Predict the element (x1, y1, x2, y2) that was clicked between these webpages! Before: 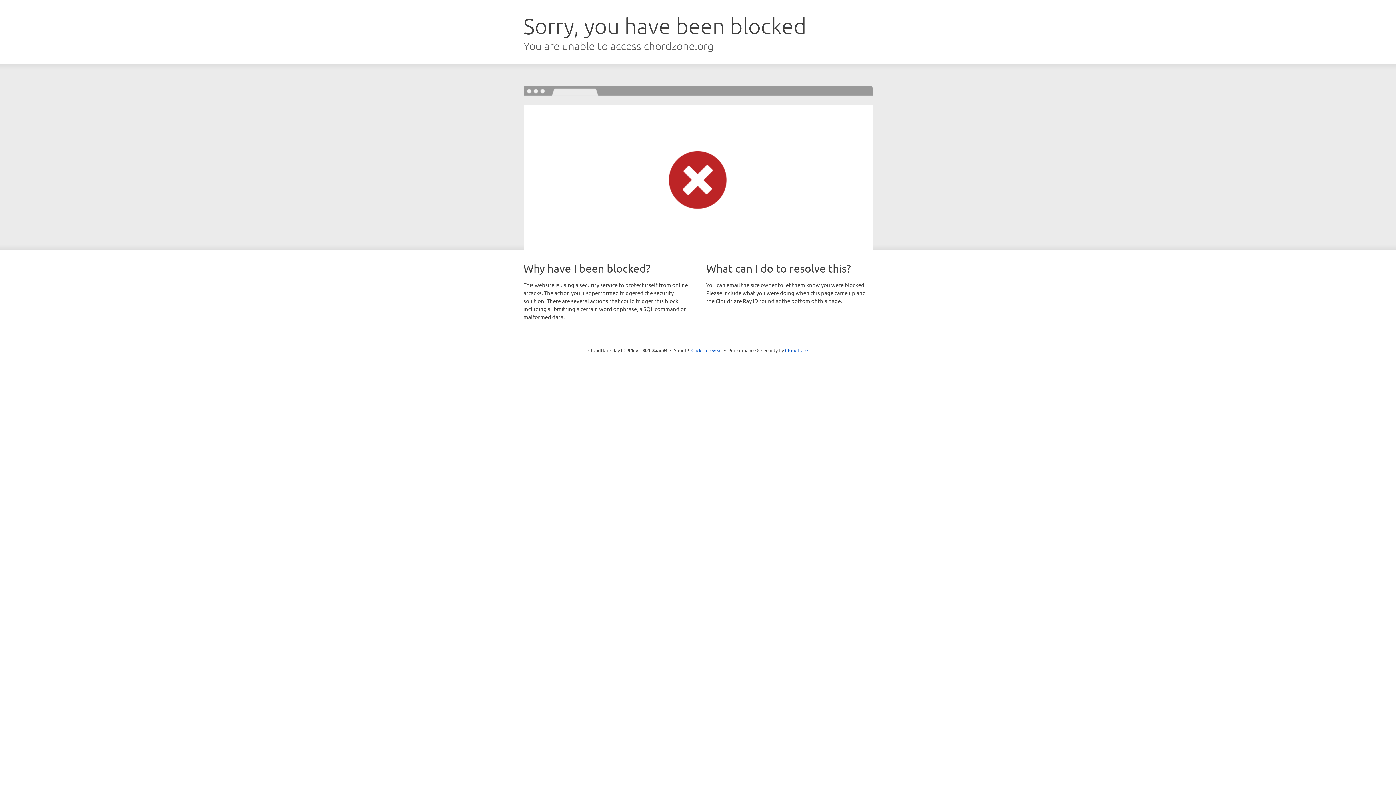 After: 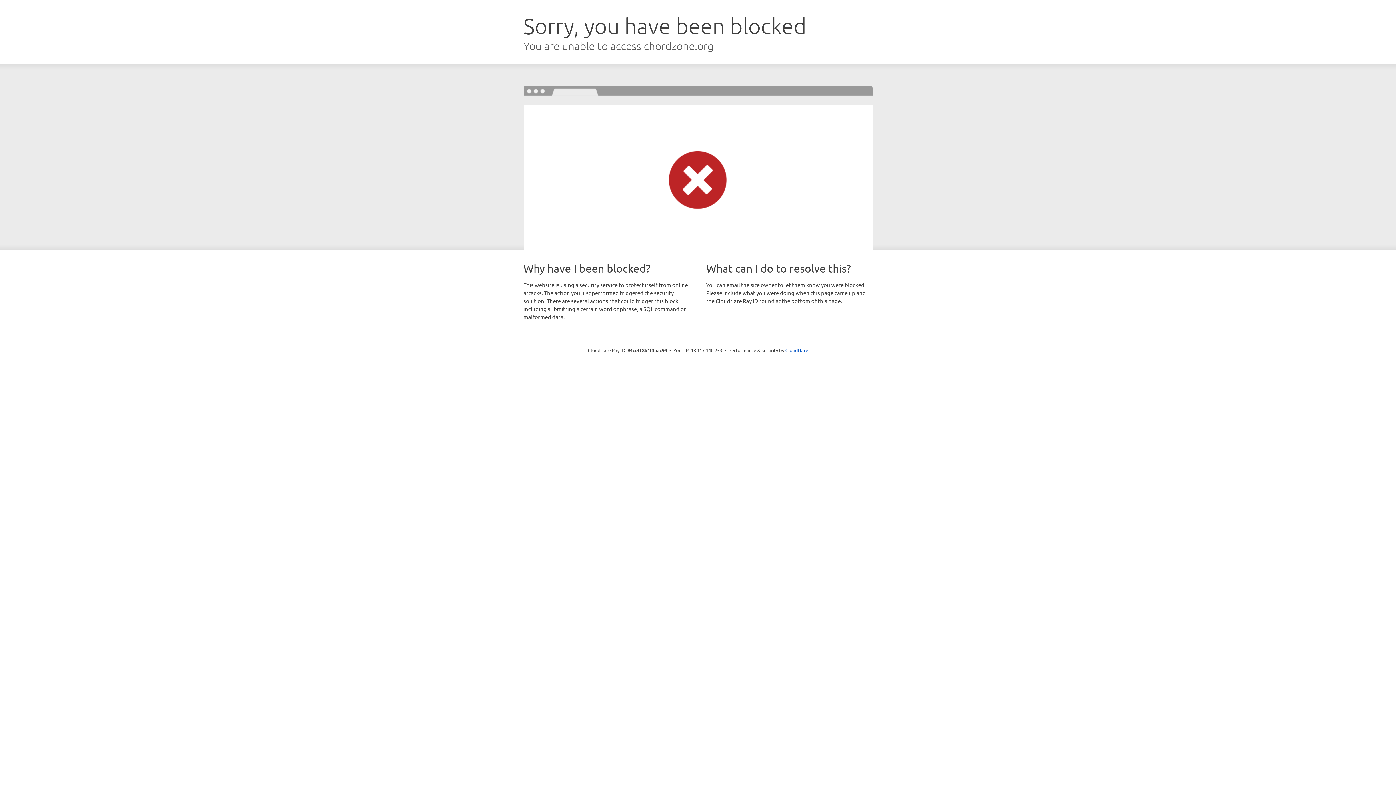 Action: label: Click to reveal bbox: (691, 346, 722, 353)